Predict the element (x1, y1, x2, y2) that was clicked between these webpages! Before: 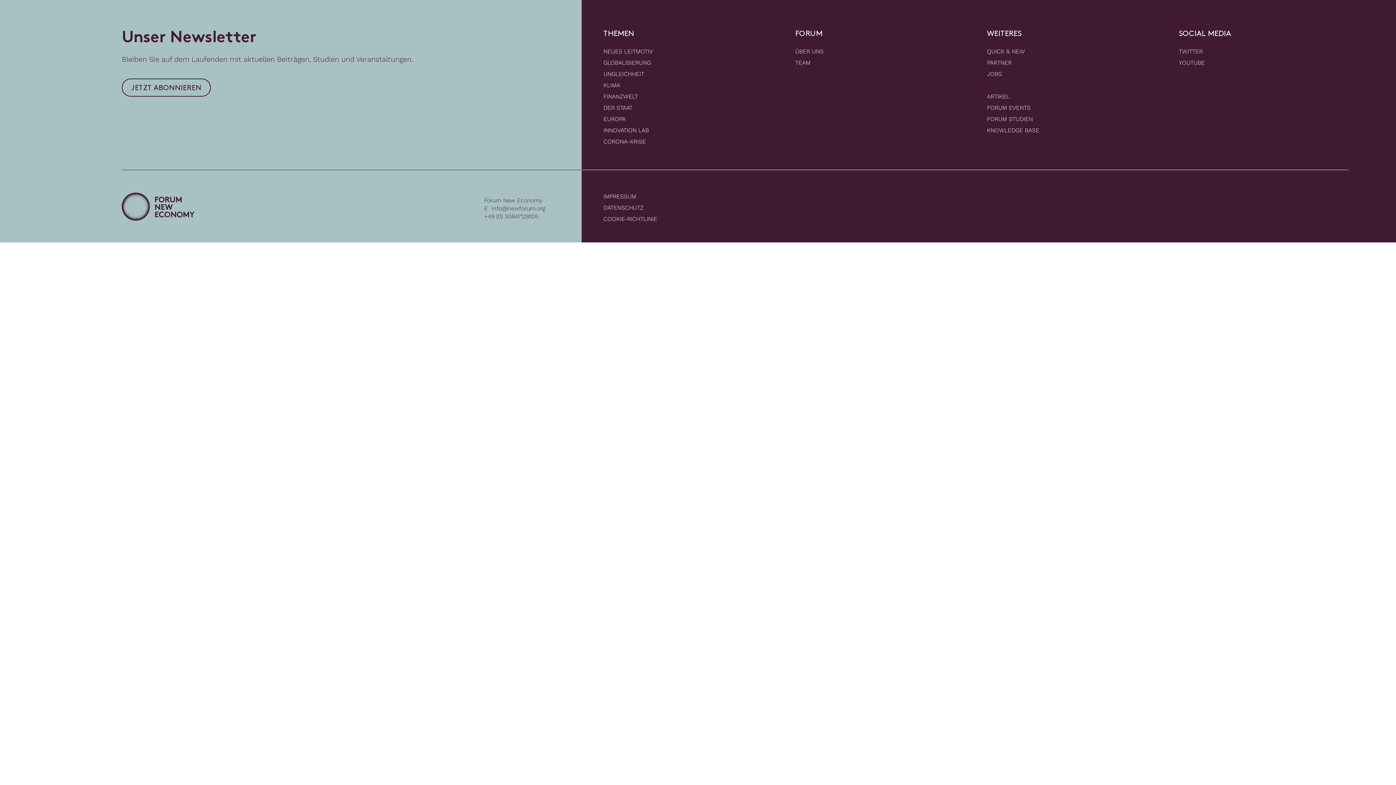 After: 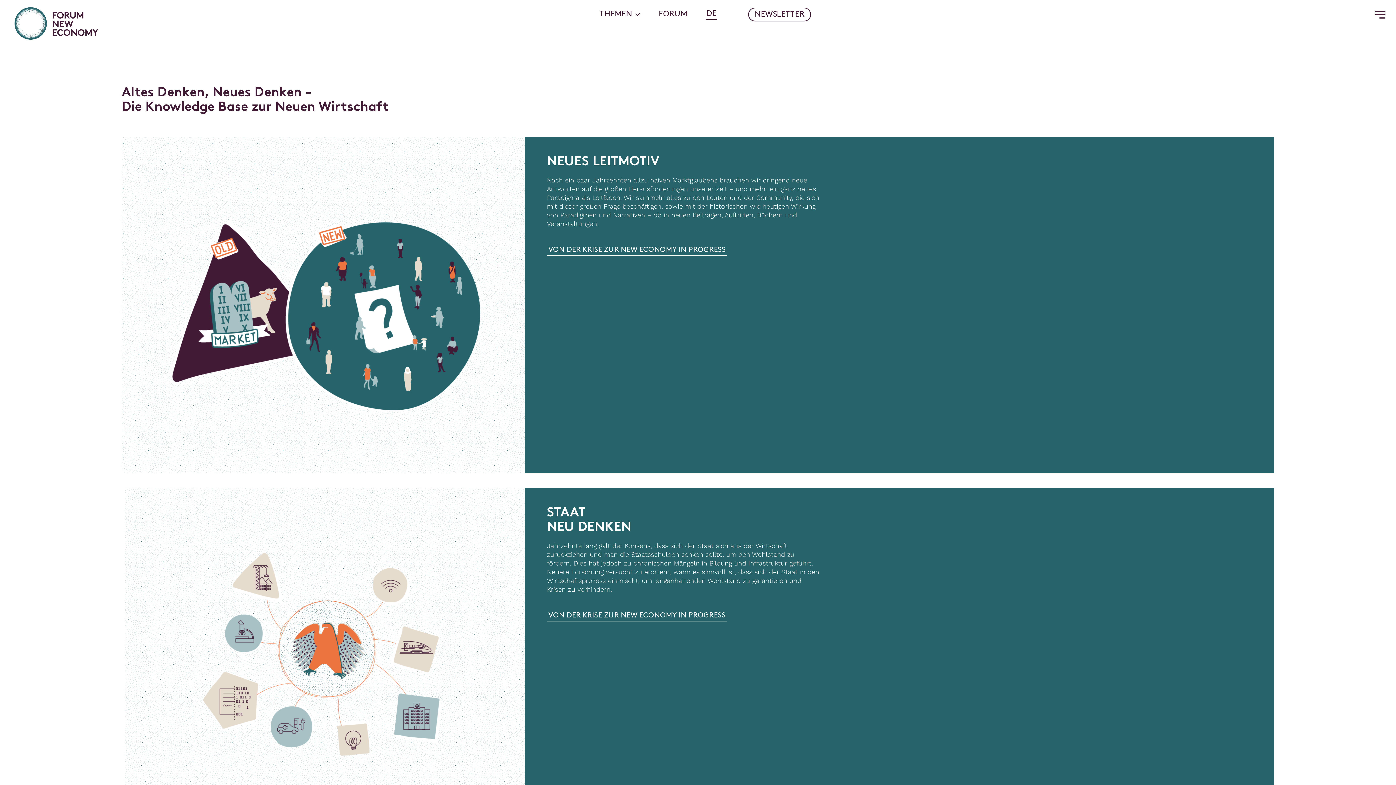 Action: bbox: (987, 126, 1039, 134) label: KNOWLEDGE BASE